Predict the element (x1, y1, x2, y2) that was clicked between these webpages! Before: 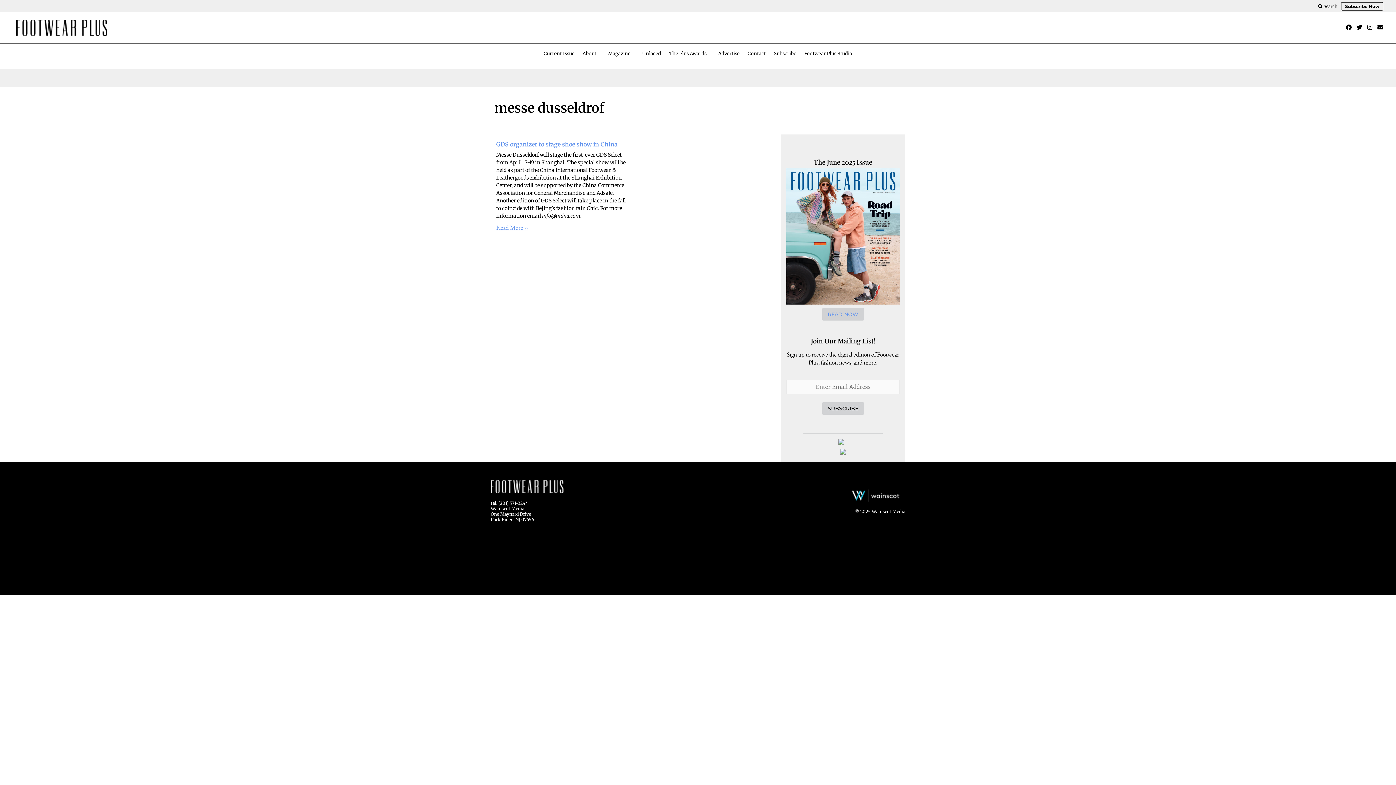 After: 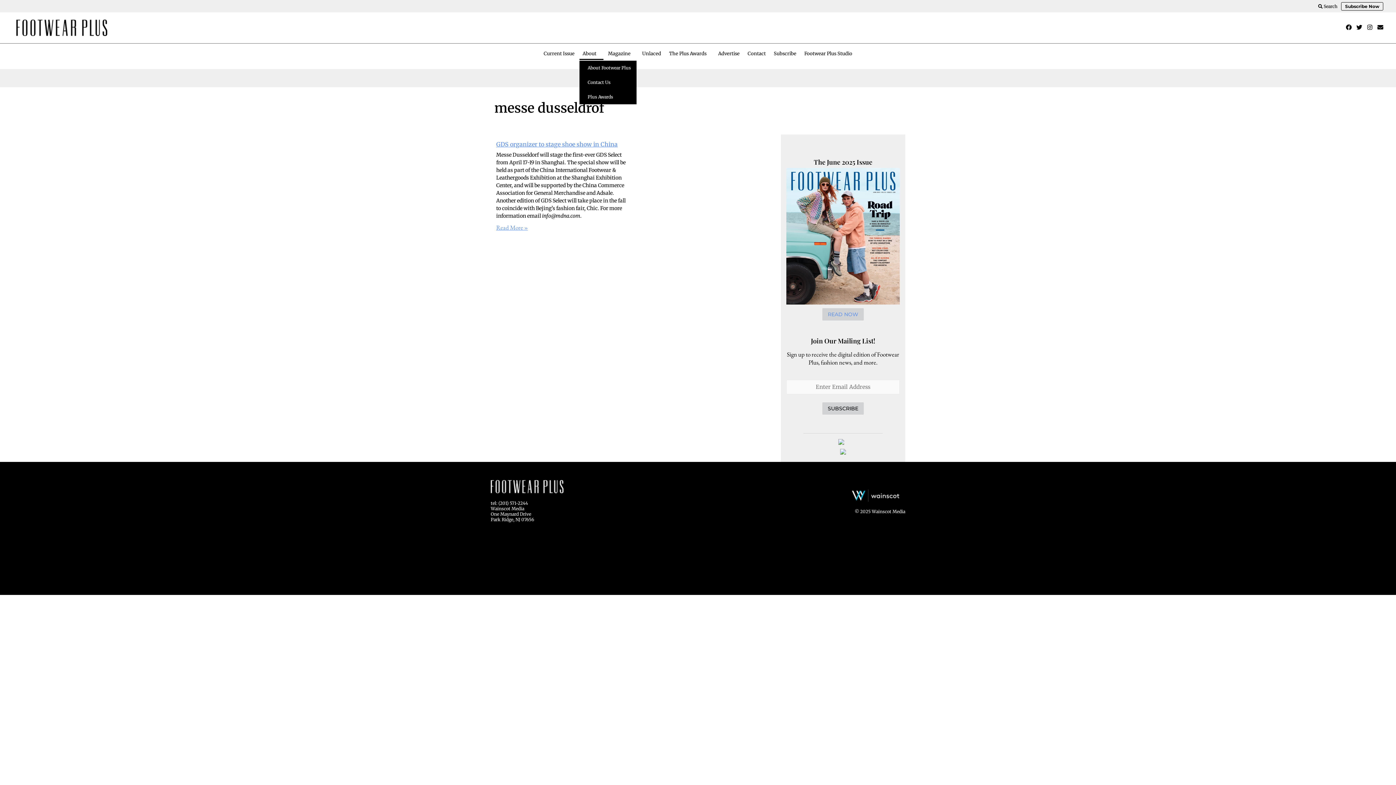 Action: label: About bbox: (579, 47, 603, 60)